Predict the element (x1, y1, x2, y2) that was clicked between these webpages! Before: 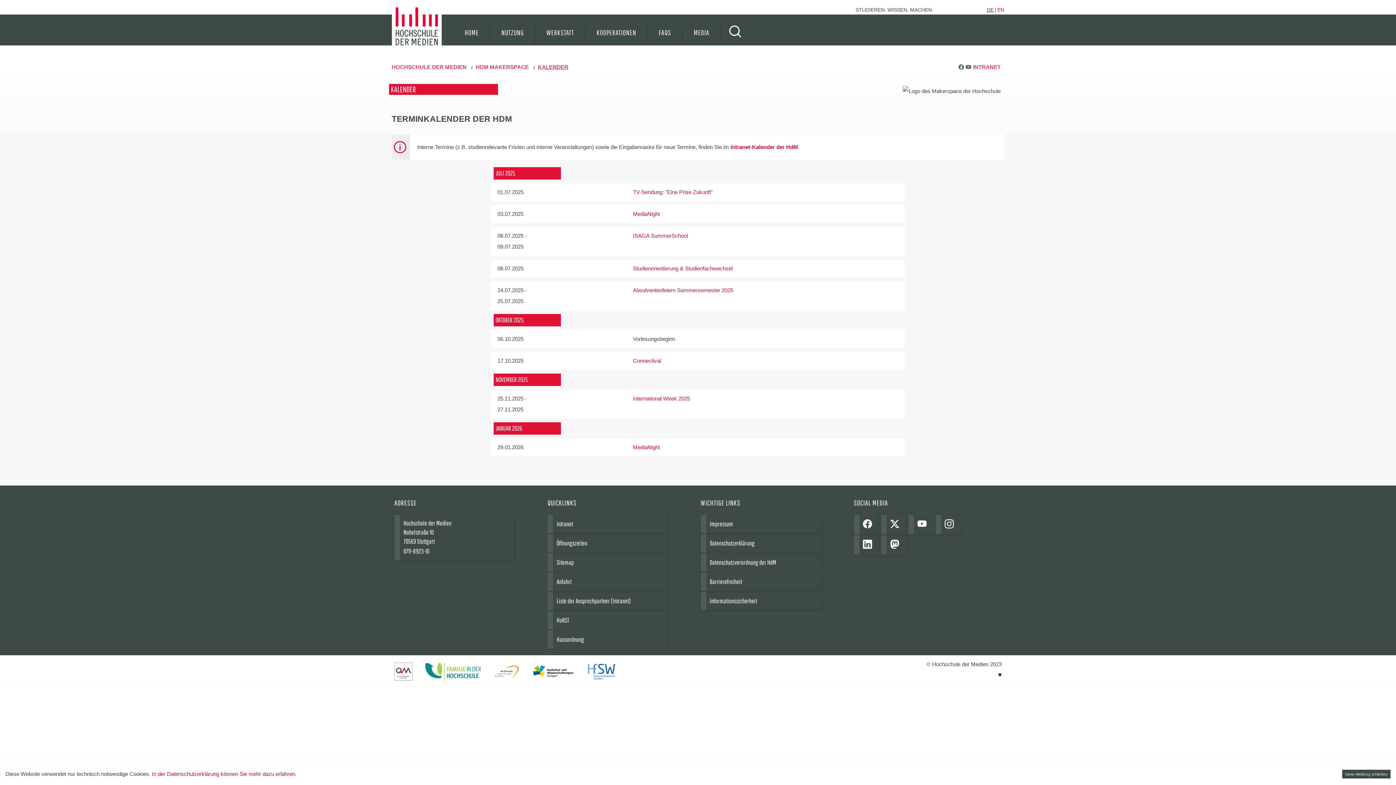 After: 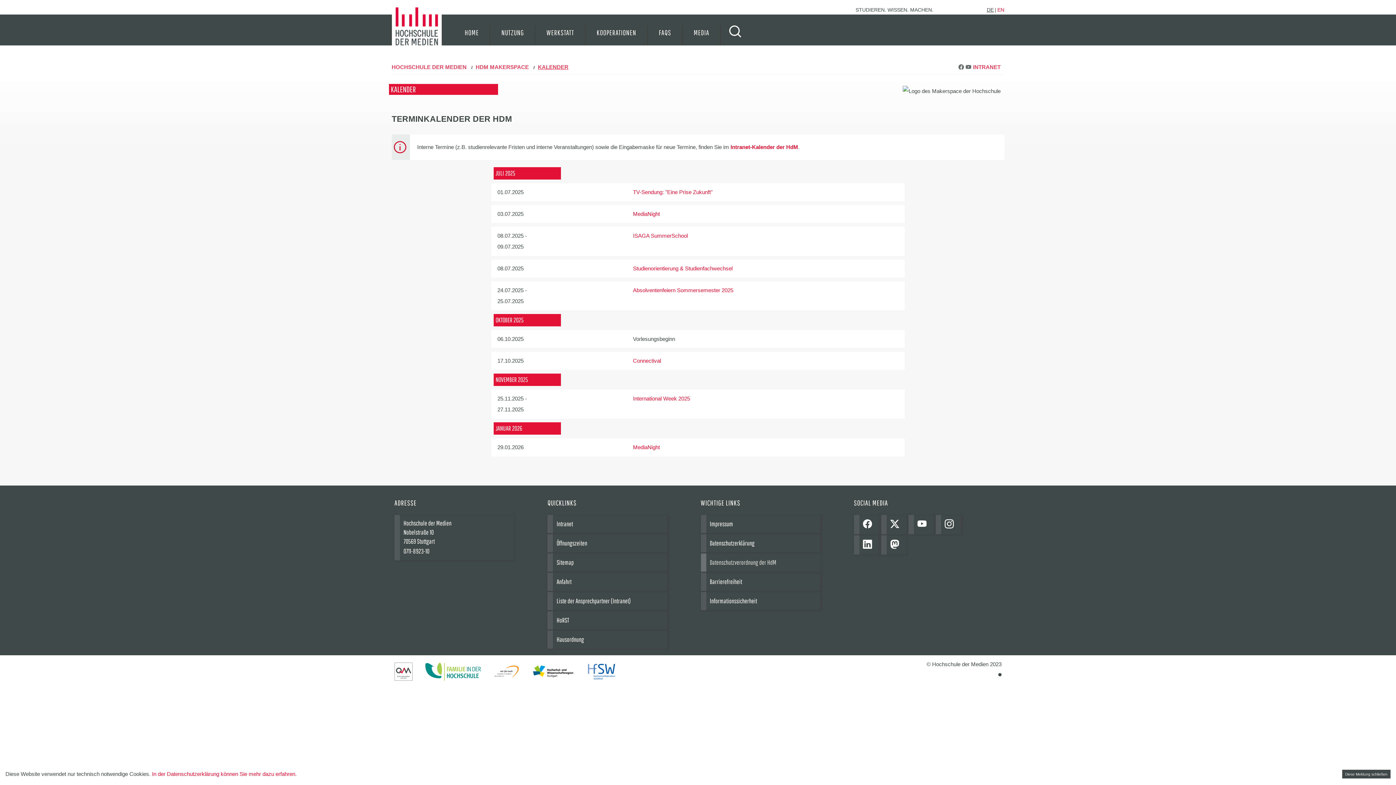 Action: label: Datenschutzverordnung der HdM bbox: (706, 553, 820, 572)